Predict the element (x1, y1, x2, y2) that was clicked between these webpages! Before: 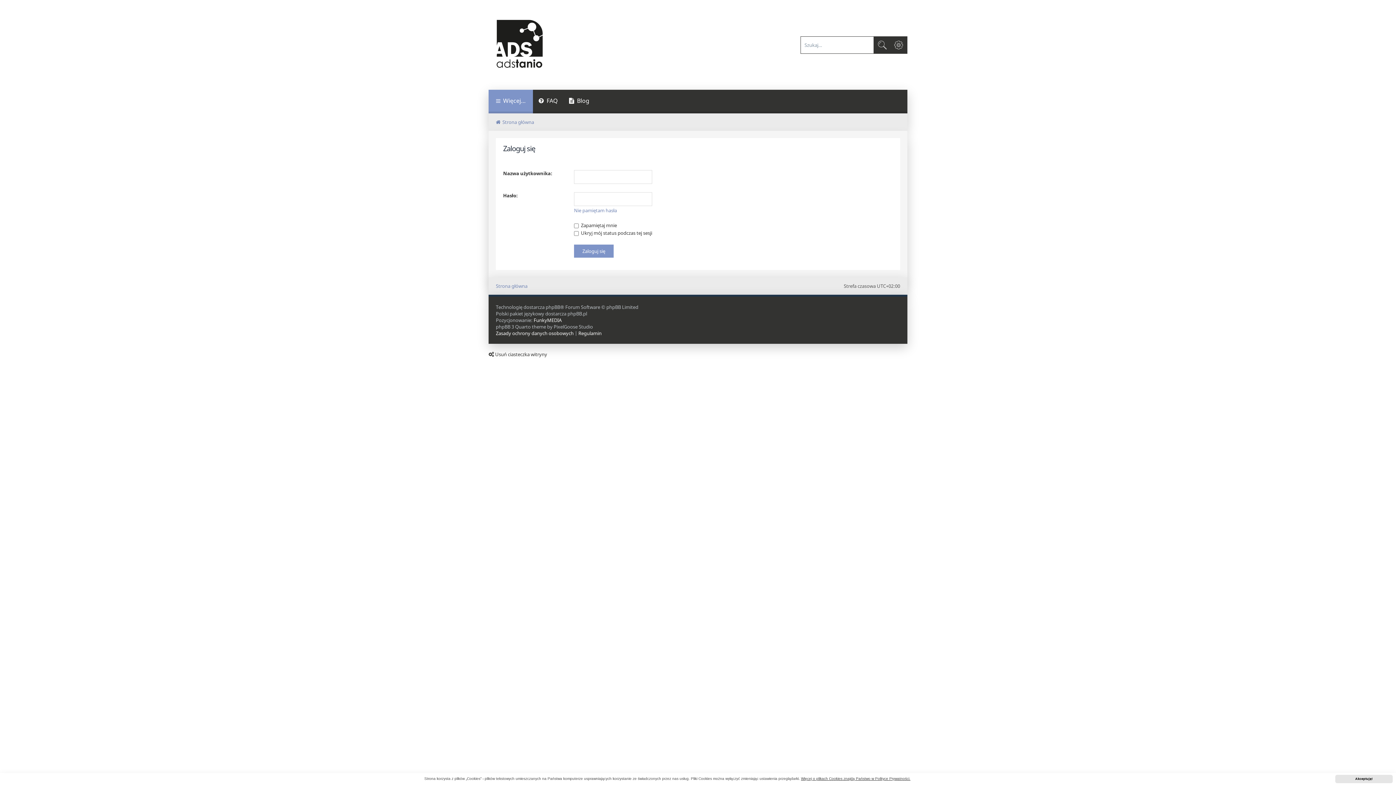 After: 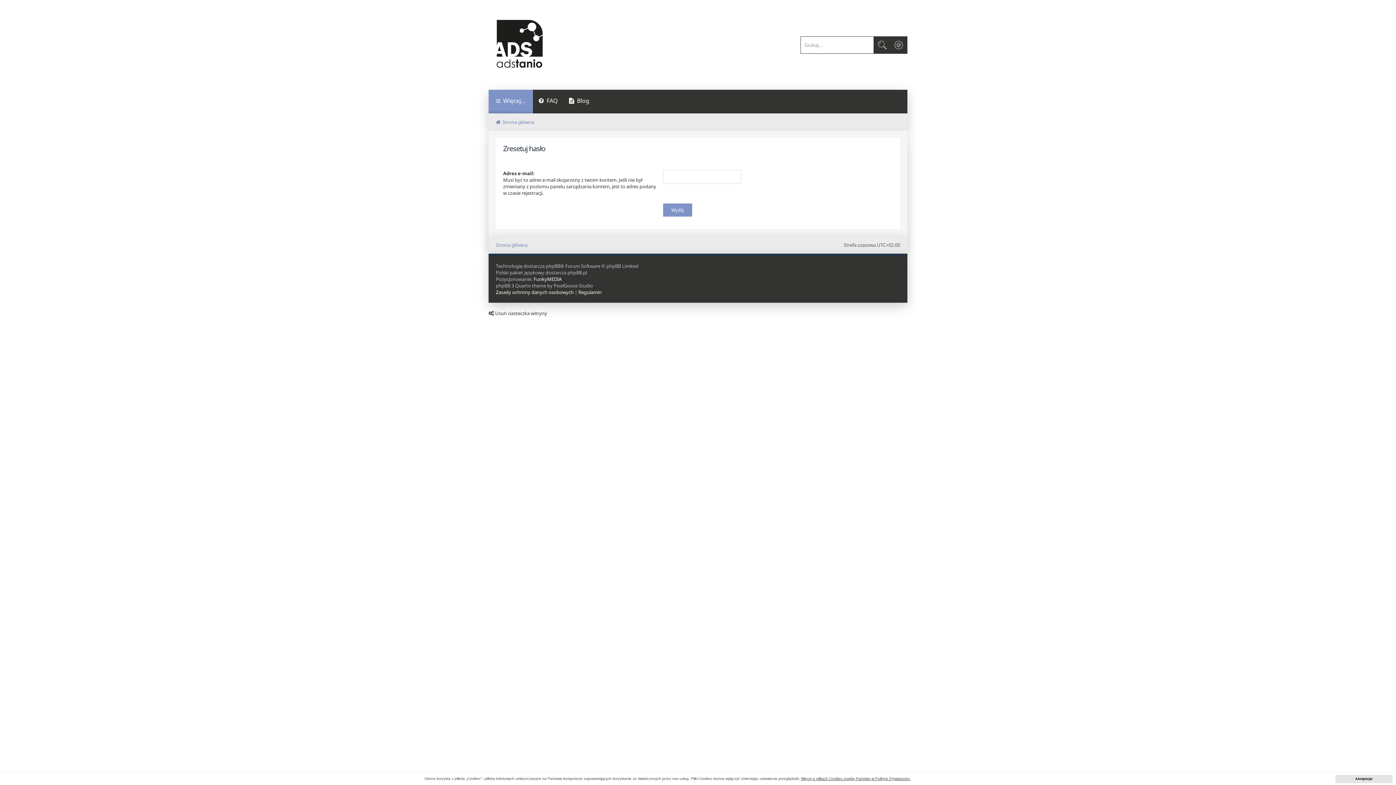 Action: label: Nie pamiętam hasła bbox: (574, 207, 617, 213)